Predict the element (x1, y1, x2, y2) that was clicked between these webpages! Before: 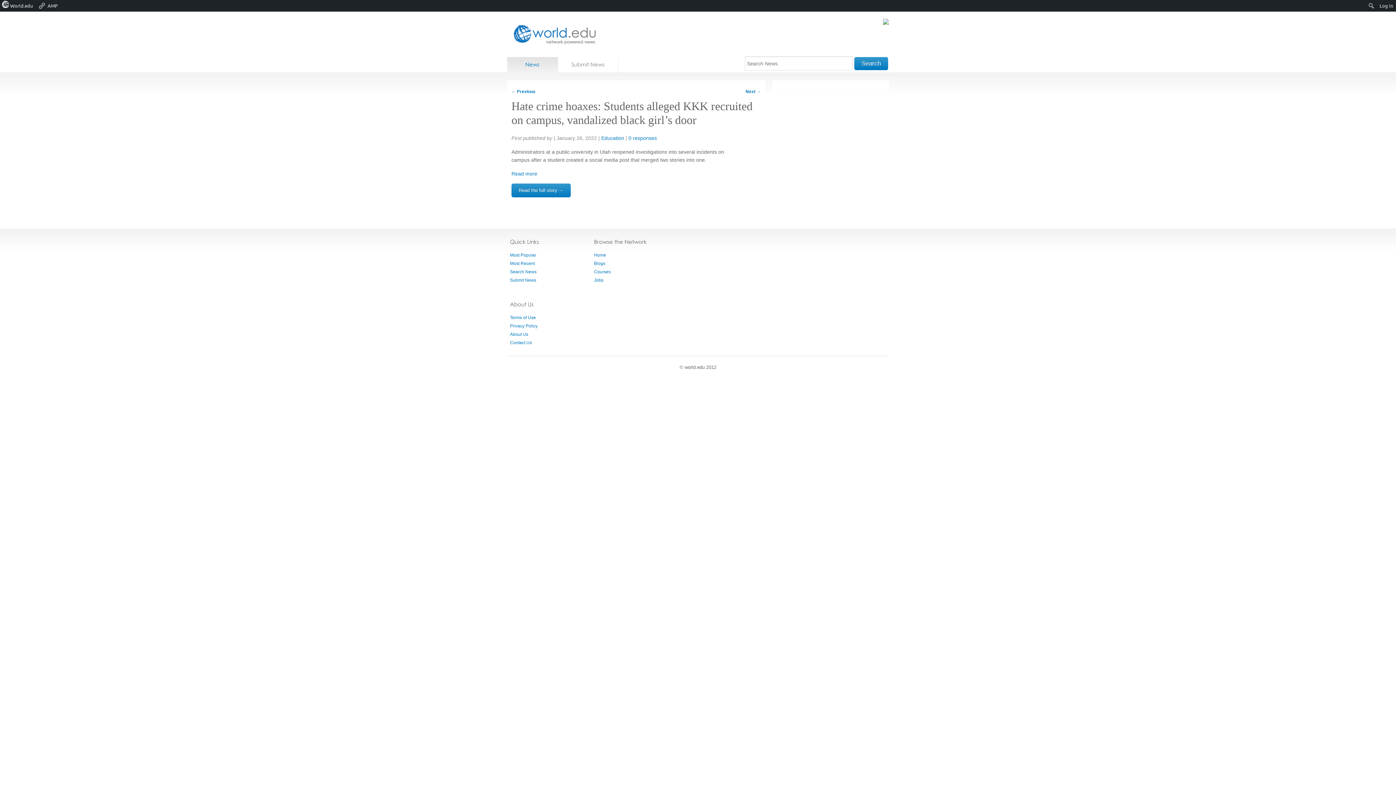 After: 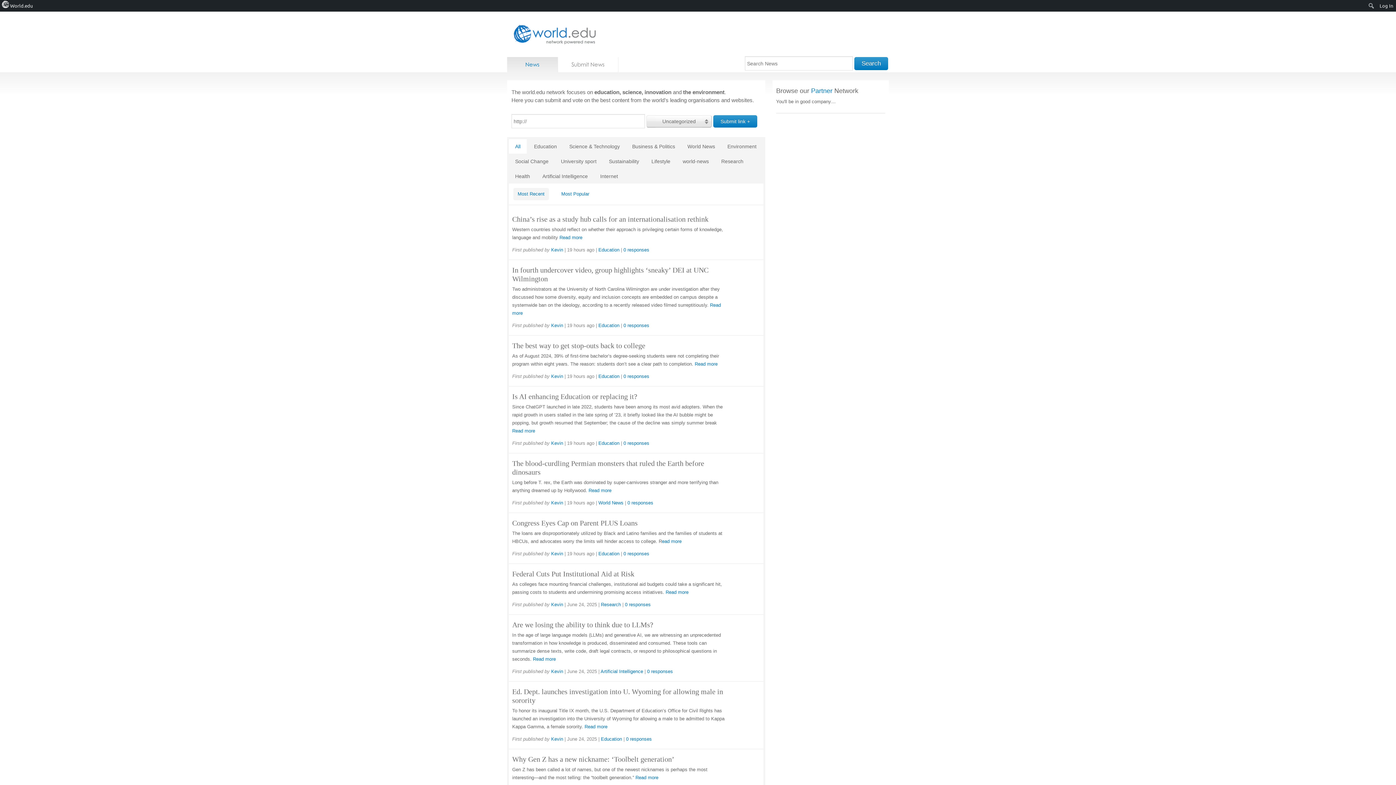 Action: label: News bbox: (507, 57, 558, 72)